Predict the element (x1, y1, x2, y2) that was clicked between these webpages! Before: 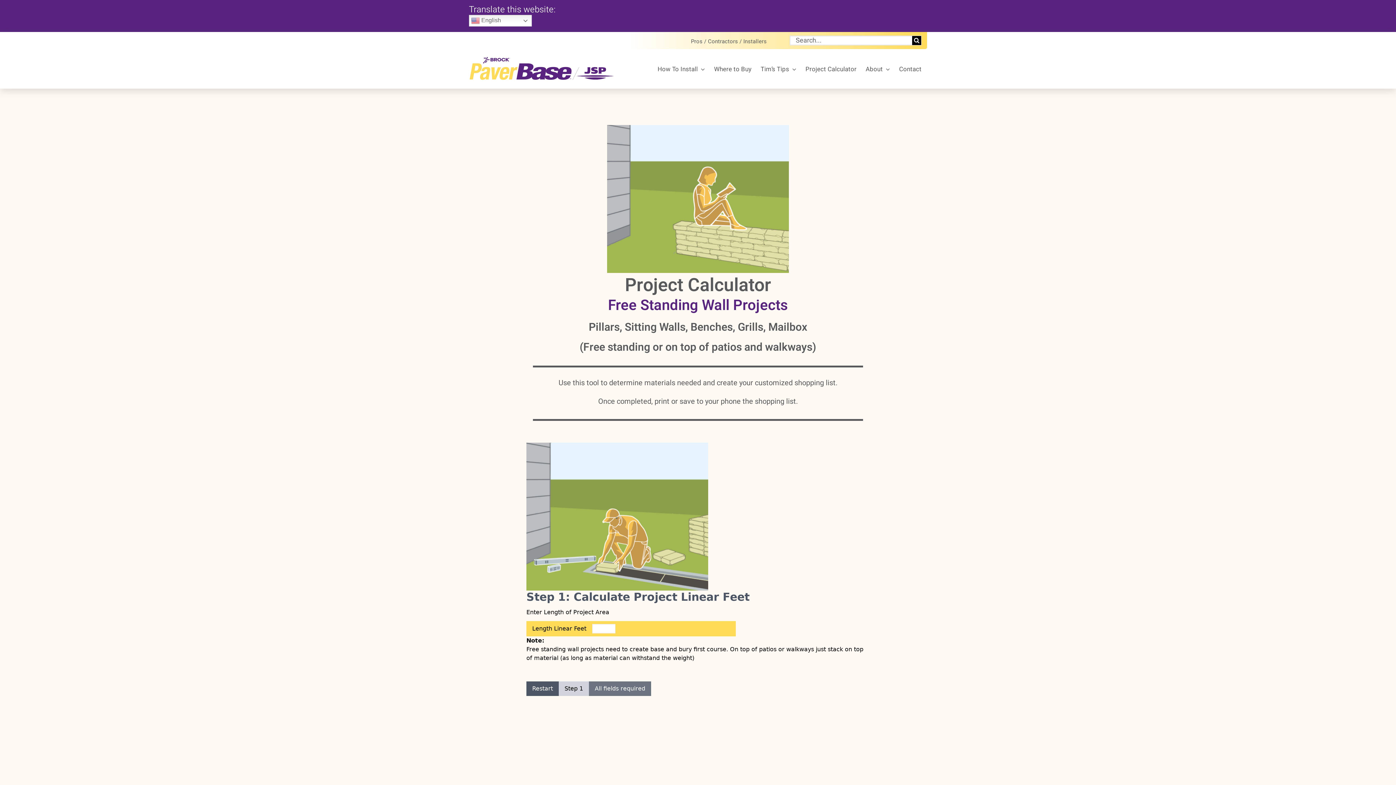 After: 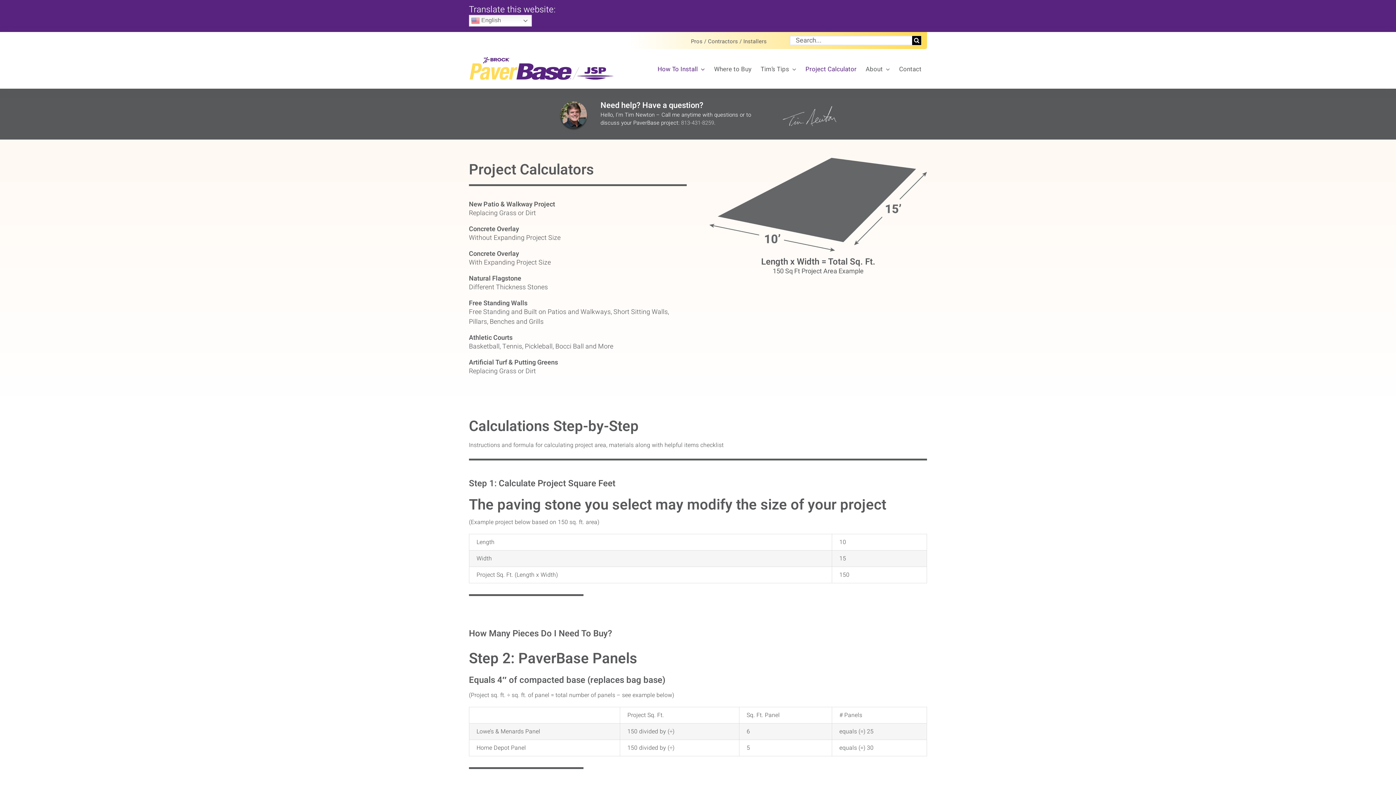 Action: label: Project Calculator bbox: (802, 56, 862, 81)